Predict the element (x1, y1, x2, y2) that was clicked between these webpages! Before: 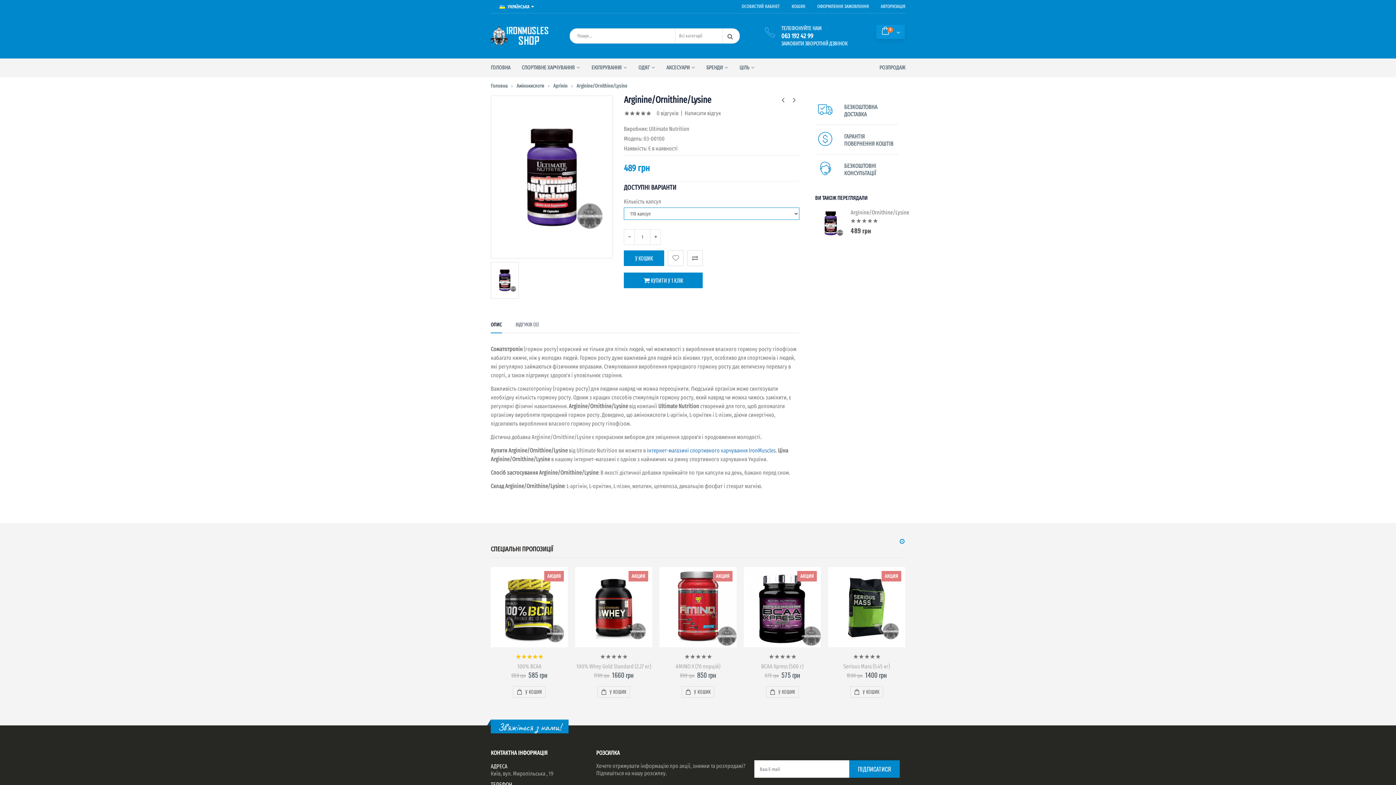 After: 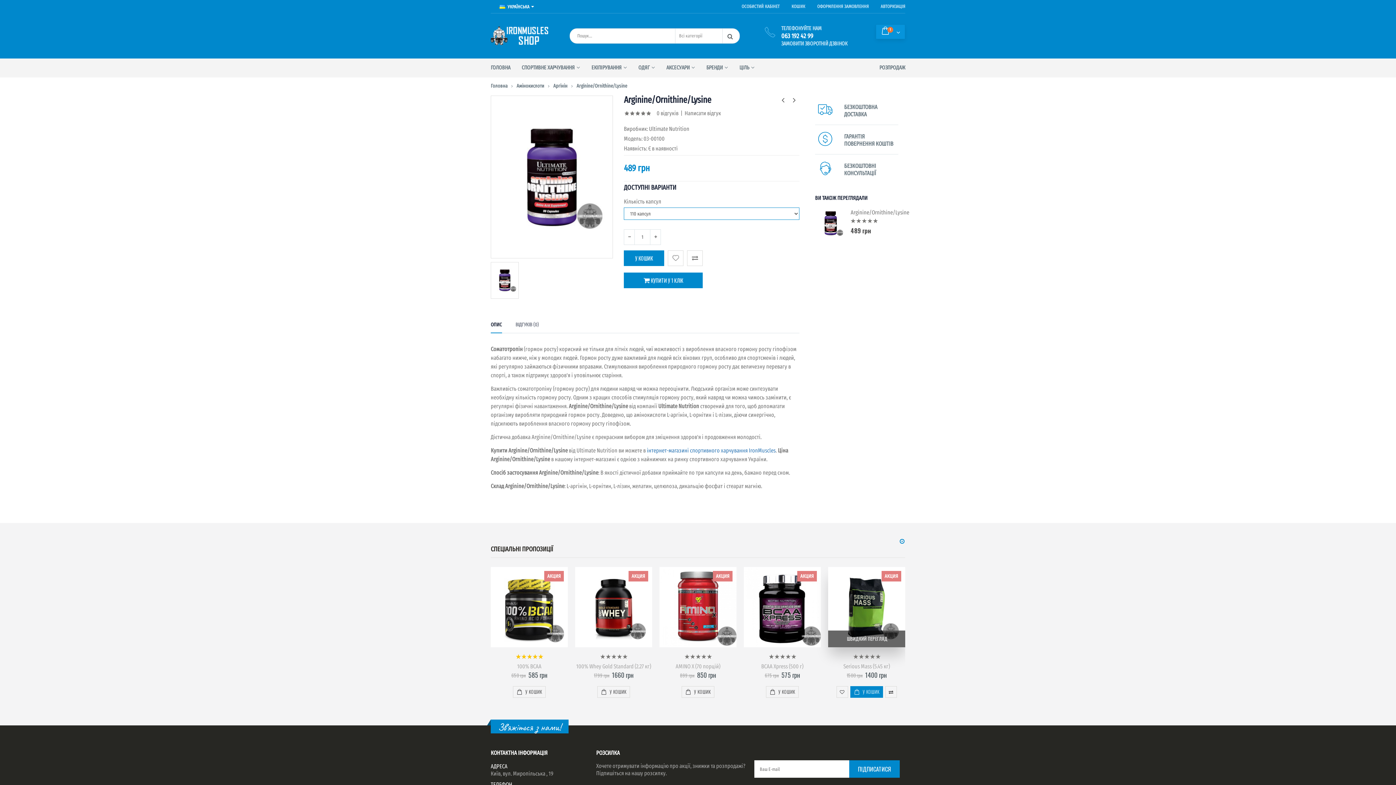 Action: label: У КОШИК bbox: (850, 686, 883, 698)